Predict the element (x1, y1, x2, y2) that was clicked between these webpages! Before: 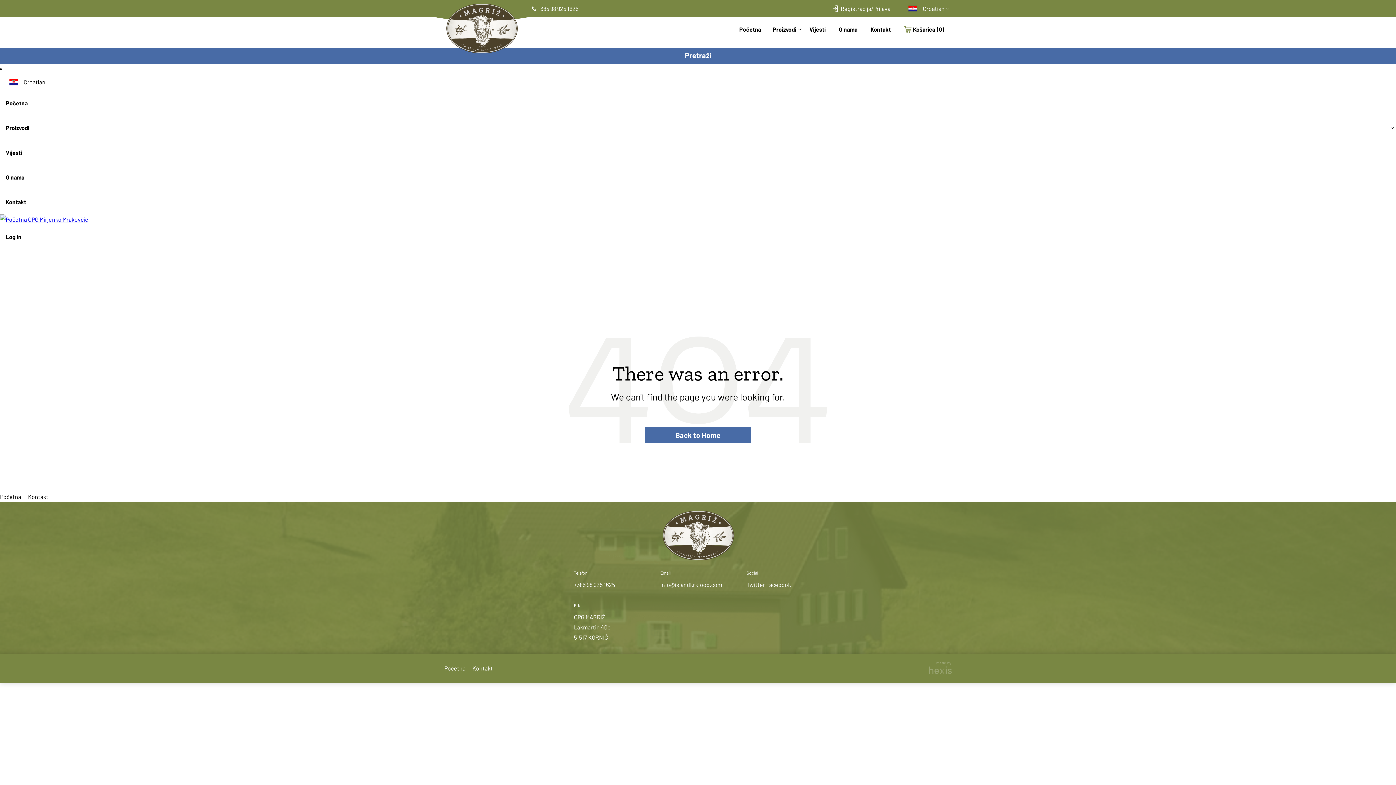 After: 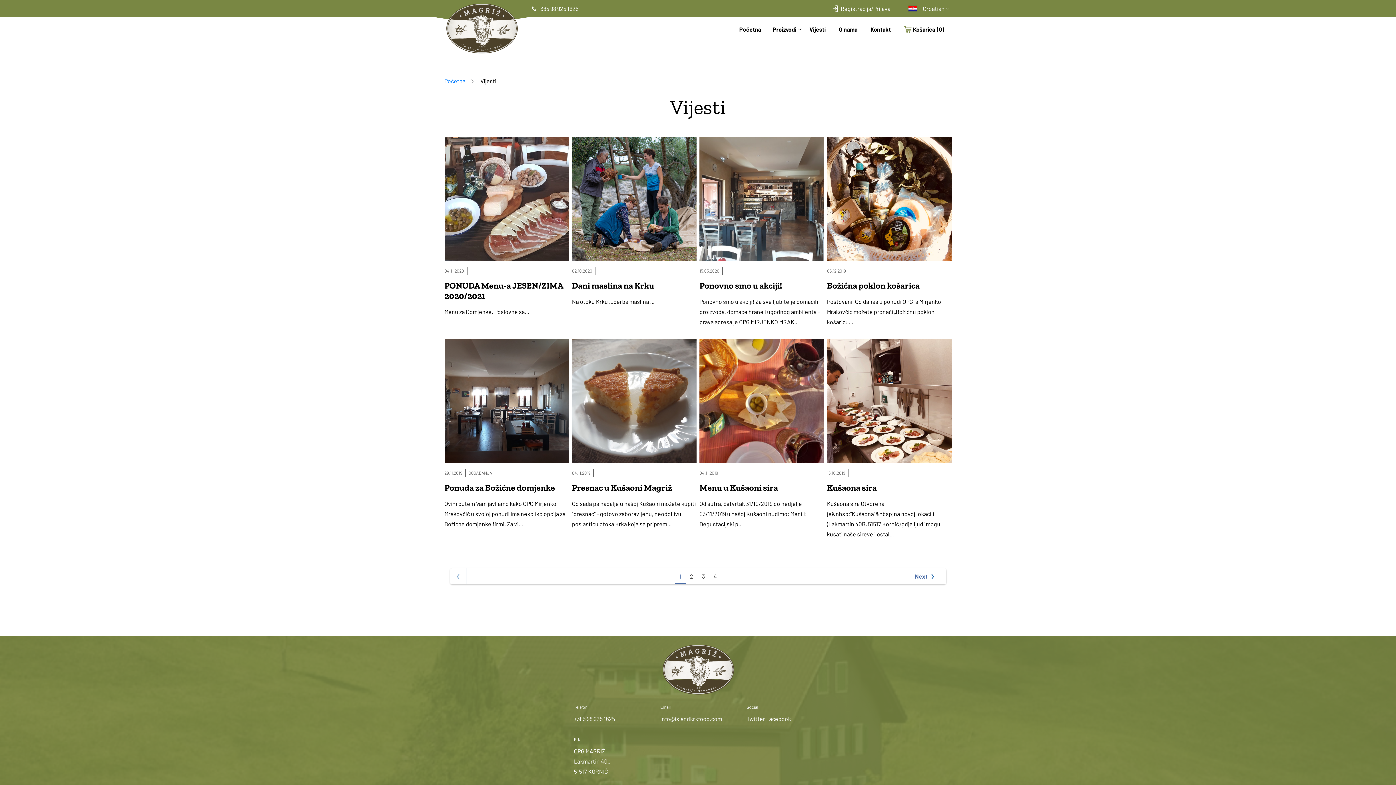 Action: bbox: (0, 140, 1396, 165) label: Vijesti